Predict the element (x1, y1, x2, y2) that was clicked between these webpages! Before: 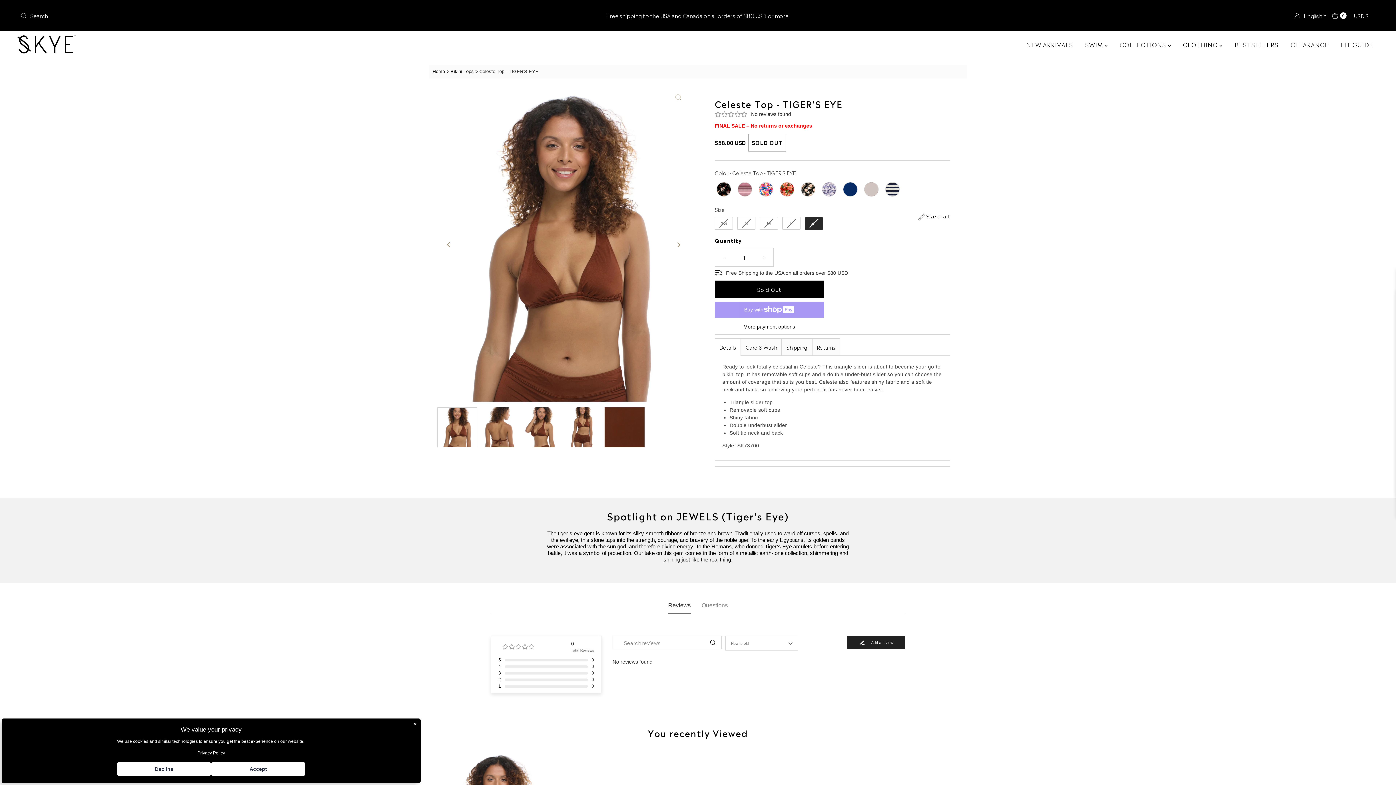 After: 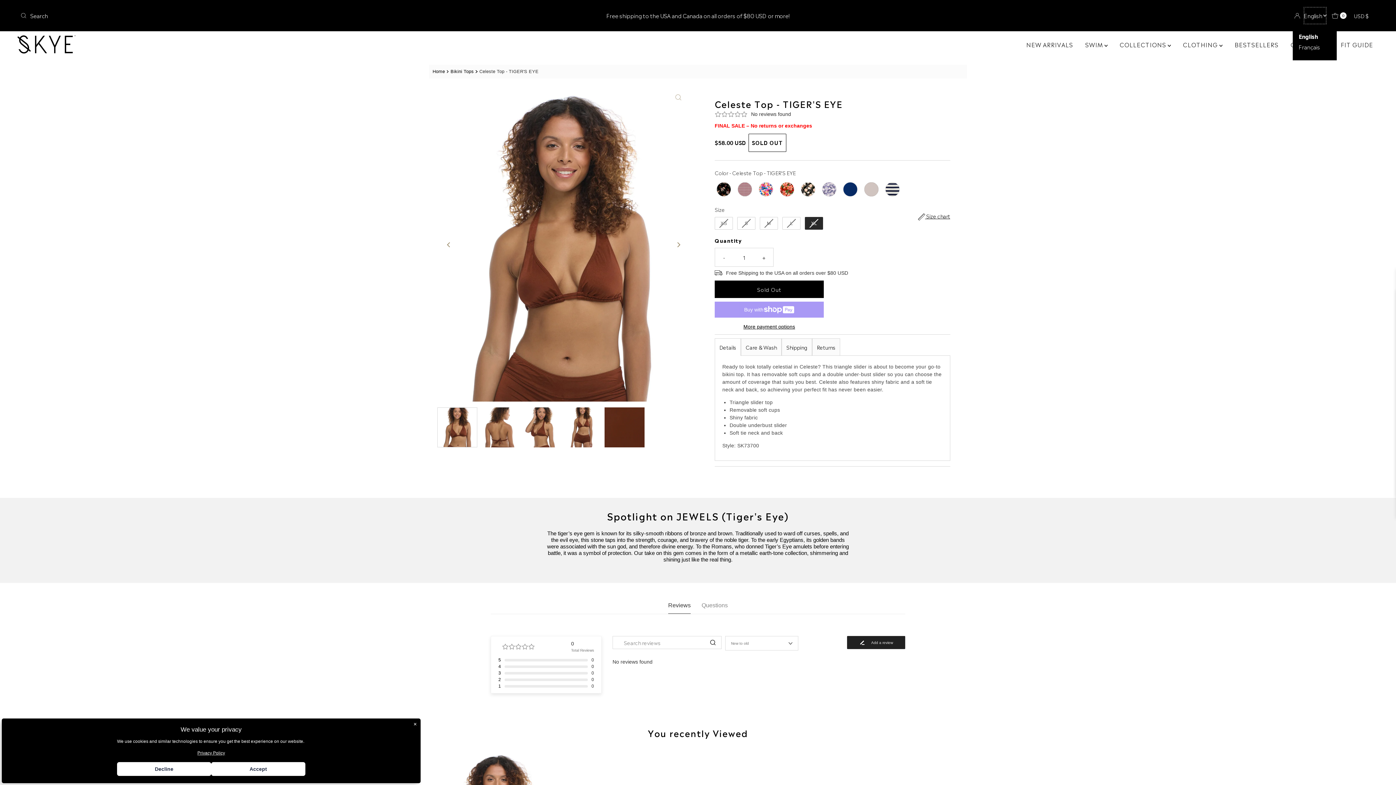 Action: label: Choose language bbox: (1304, 6, 1327, 24)